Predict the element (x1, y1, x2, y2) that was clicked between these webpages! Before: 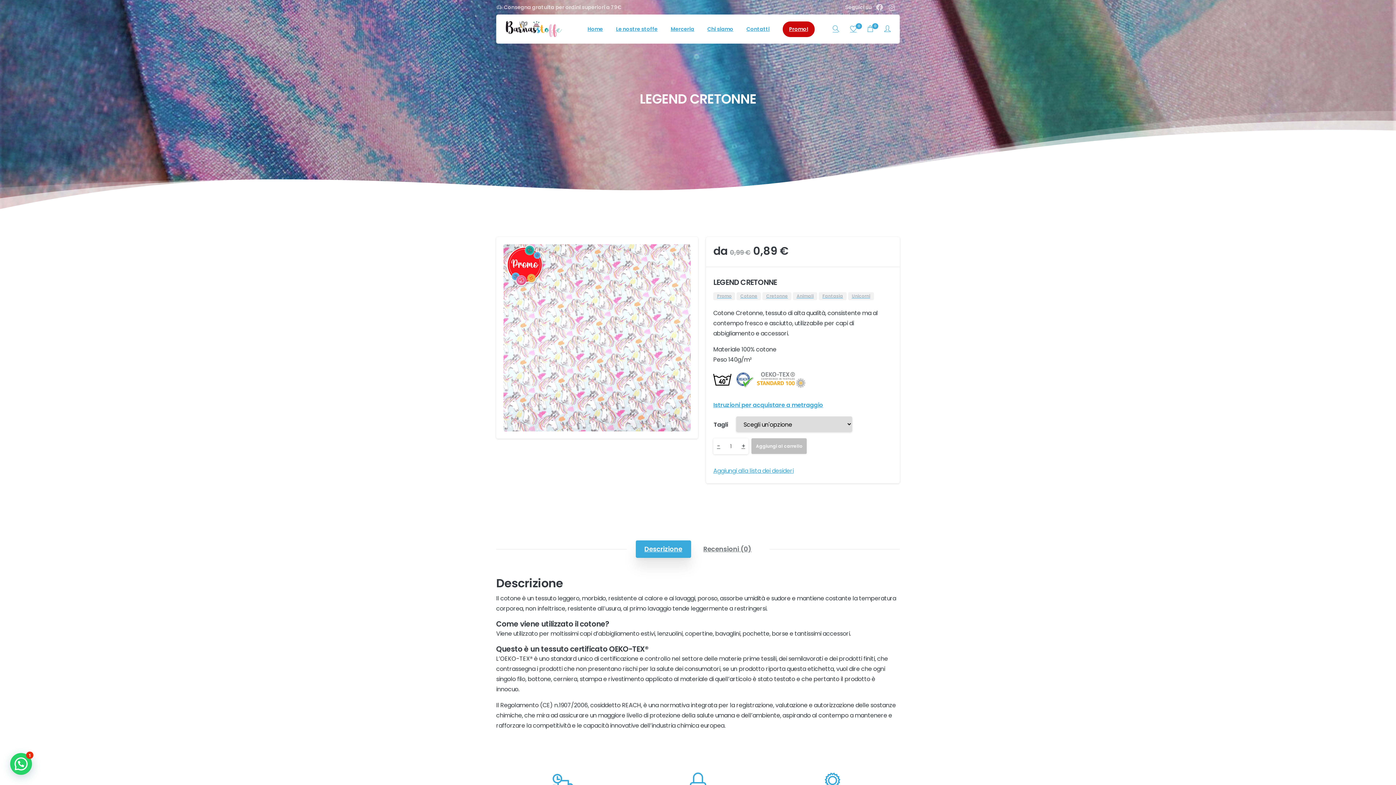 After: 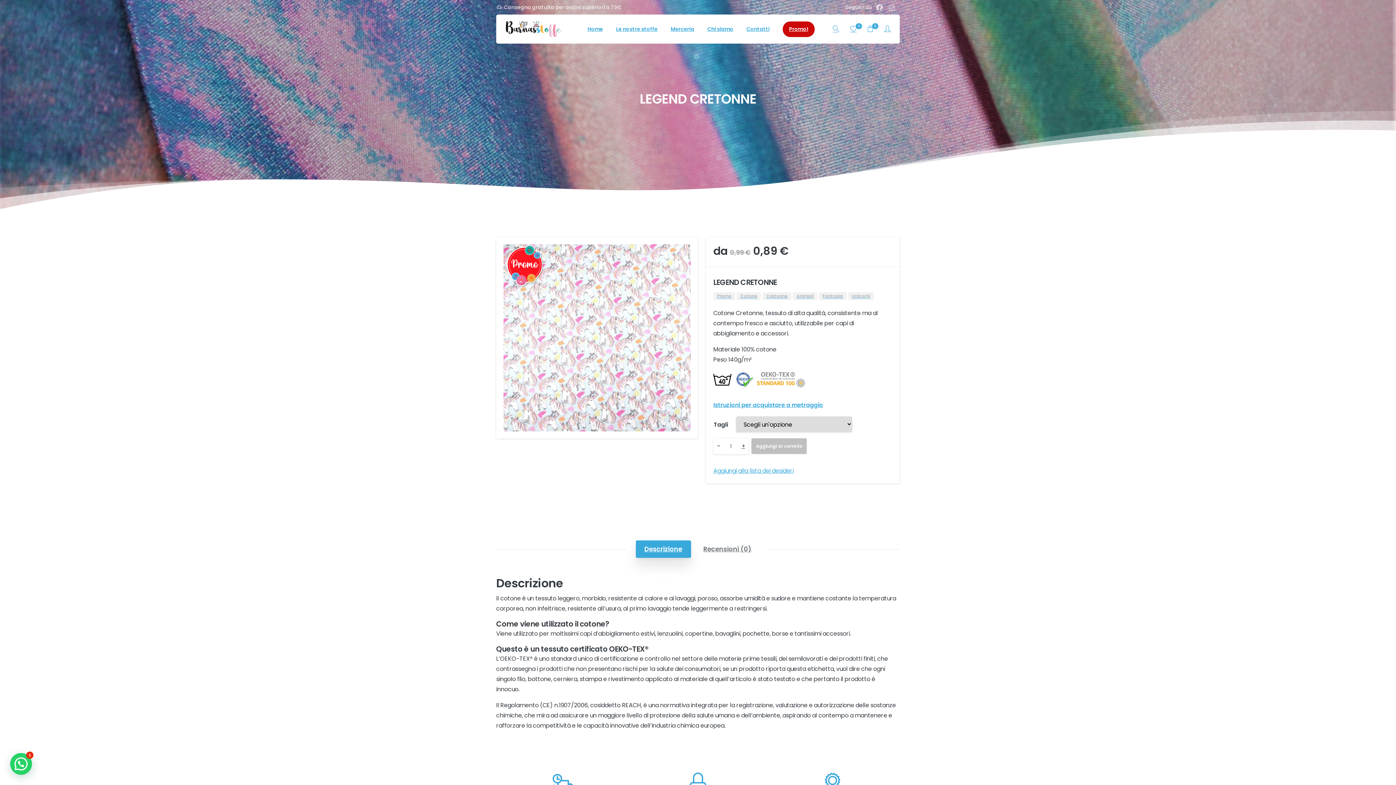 Action: label: - bbox: (717, 438, 720, 454)